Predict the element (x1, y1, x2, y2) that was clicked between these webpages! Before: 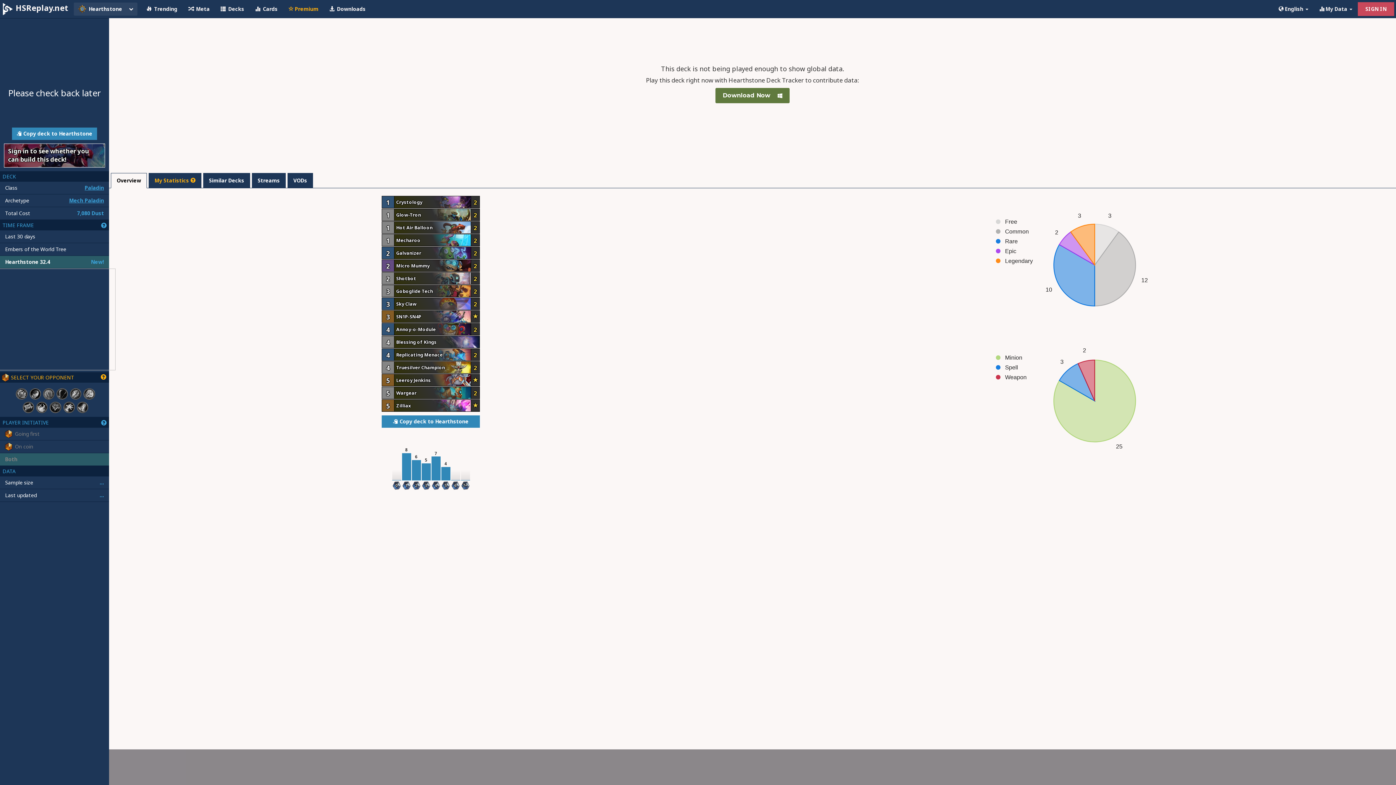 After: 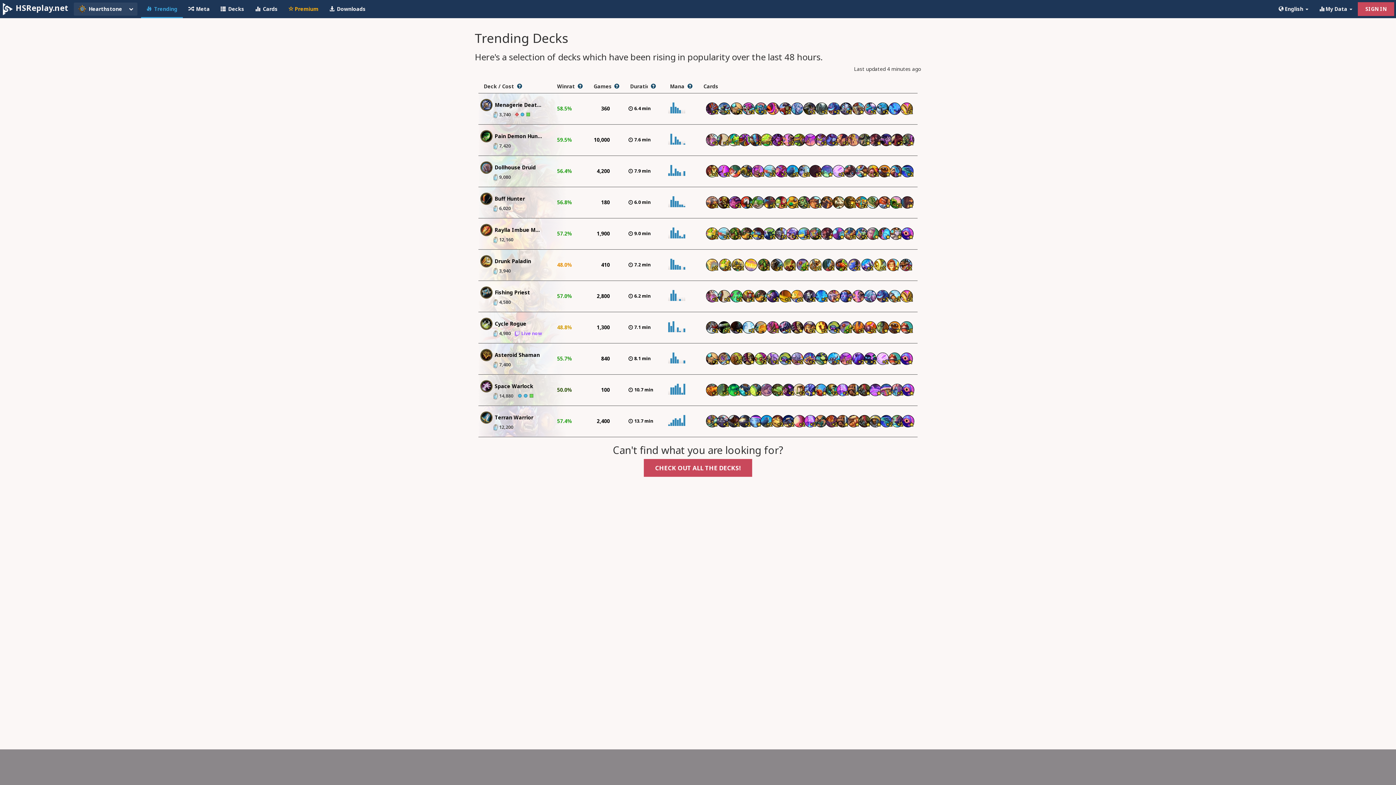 Action: label:  Trending bbox: (141, 0, 182, 17)